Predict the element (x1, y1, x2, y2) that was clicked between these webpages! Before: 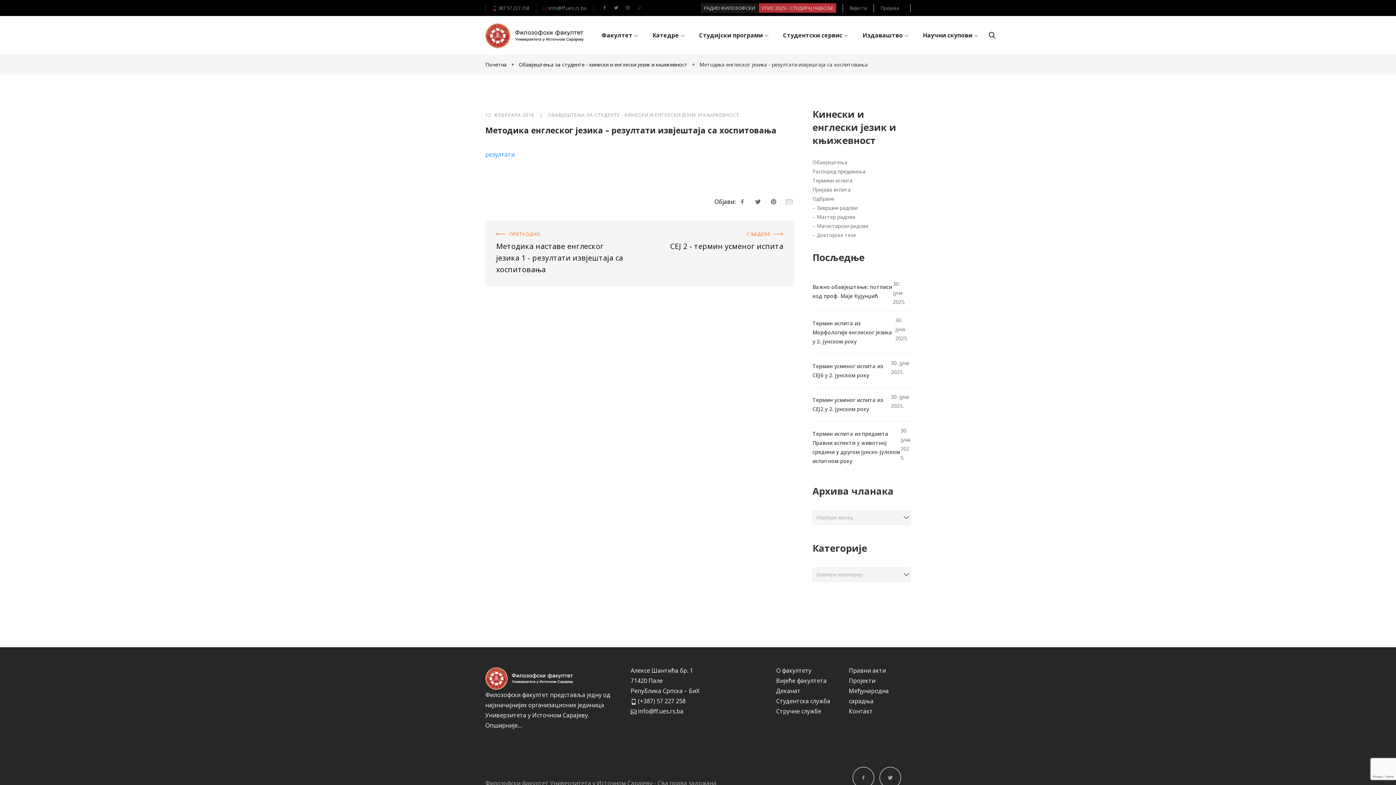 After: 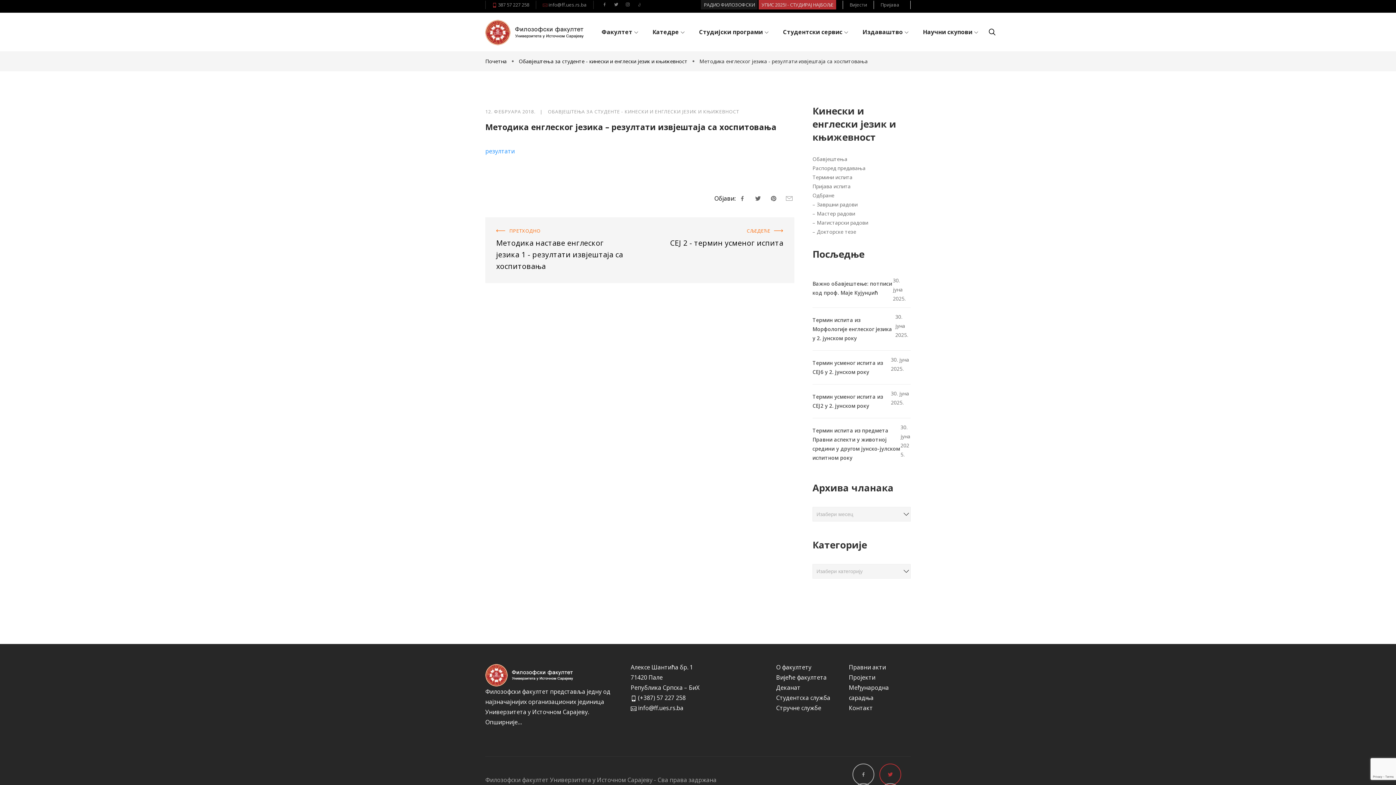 Action: bbox: (879, 767, 901, 788)